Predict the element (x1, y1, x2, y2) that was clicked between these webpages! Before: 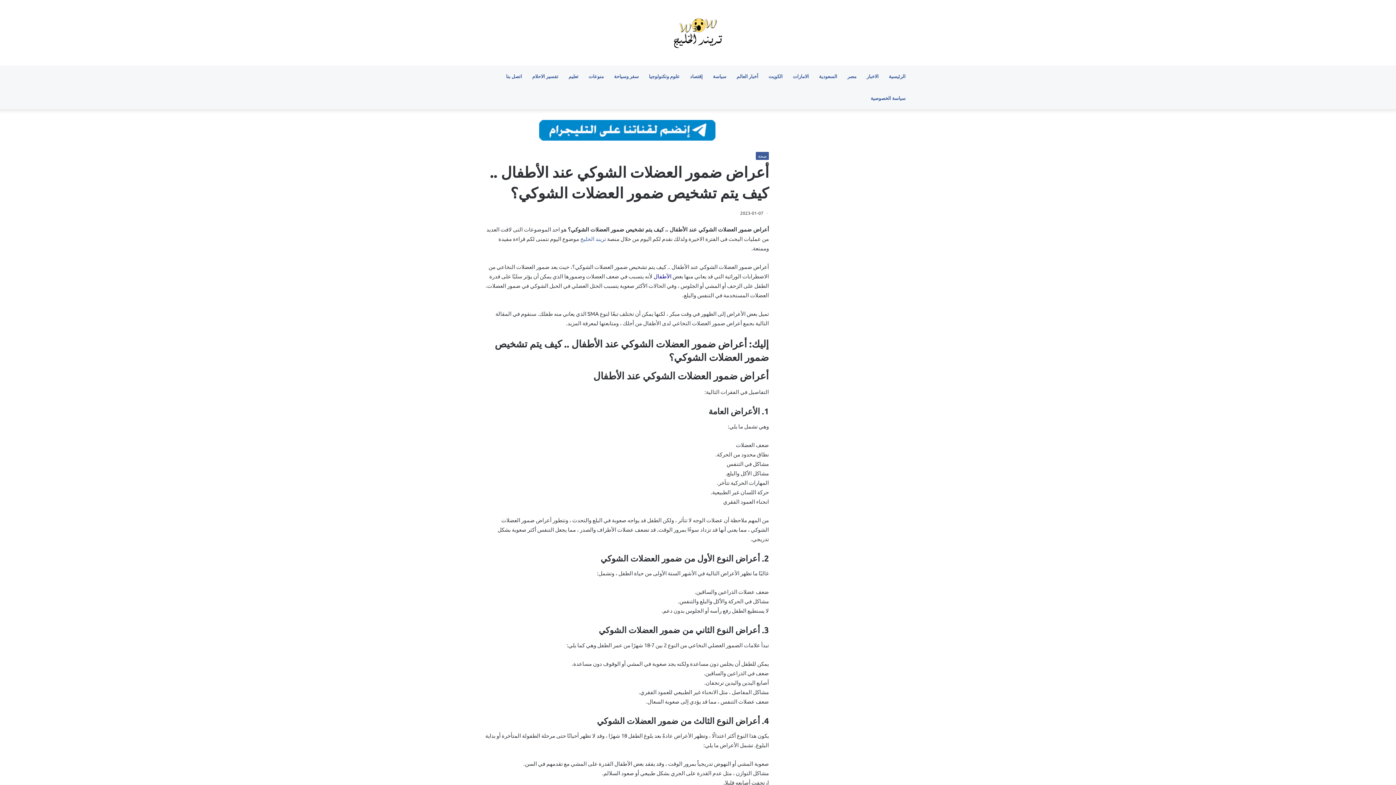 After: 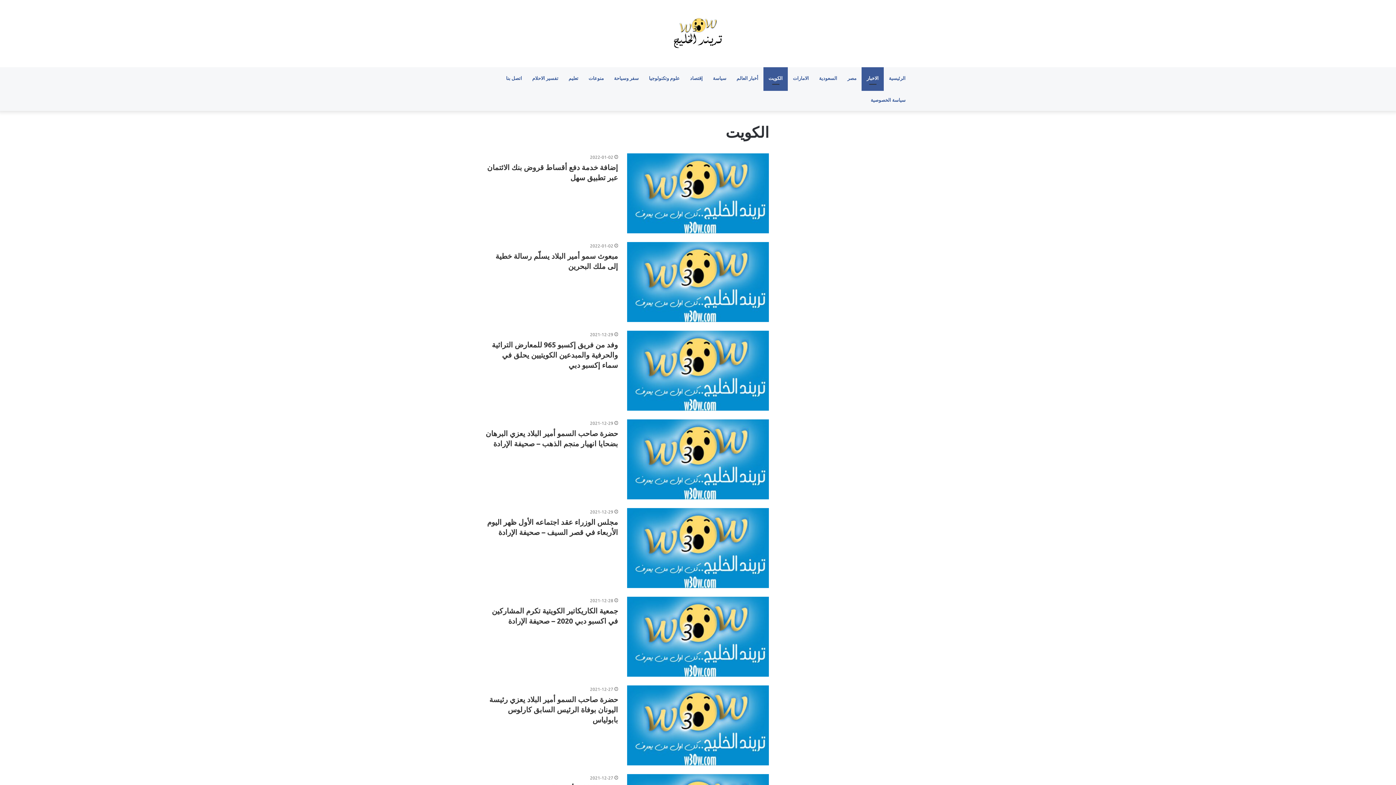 Action: bbox: (763, 65, 788, 87) label: الكويت